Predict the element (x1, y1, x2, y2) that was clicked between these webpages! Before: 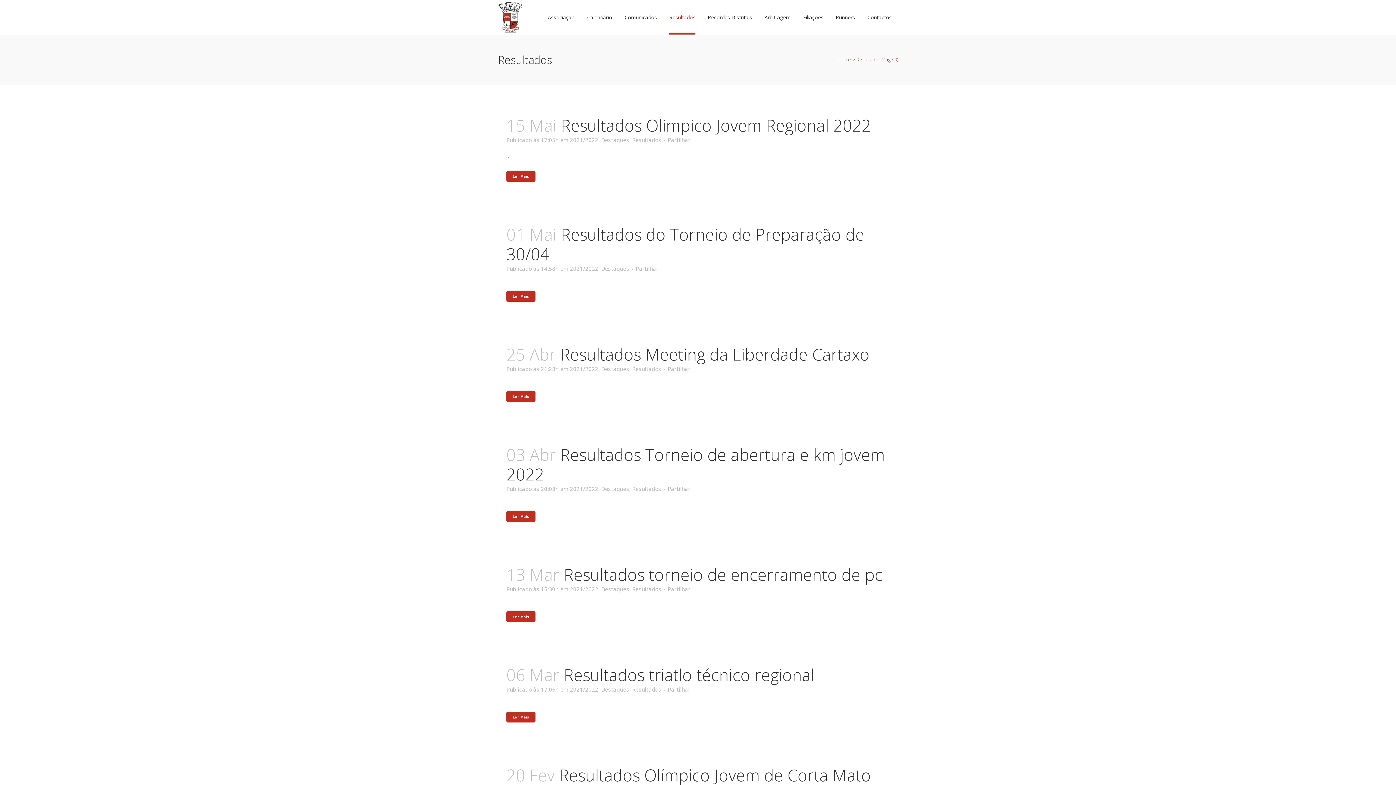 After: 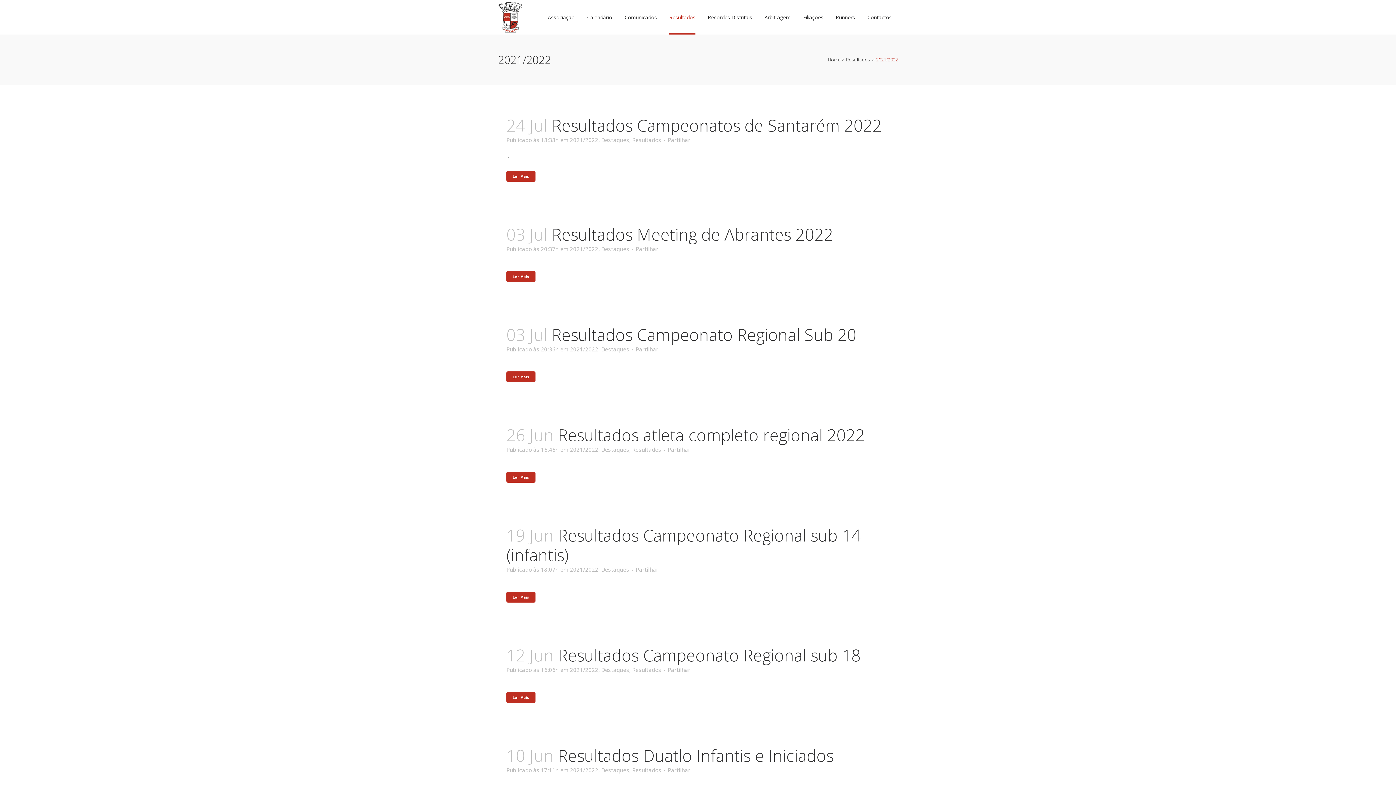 Action: bbox: (570, 265, 598, 272) label: 2021/2022